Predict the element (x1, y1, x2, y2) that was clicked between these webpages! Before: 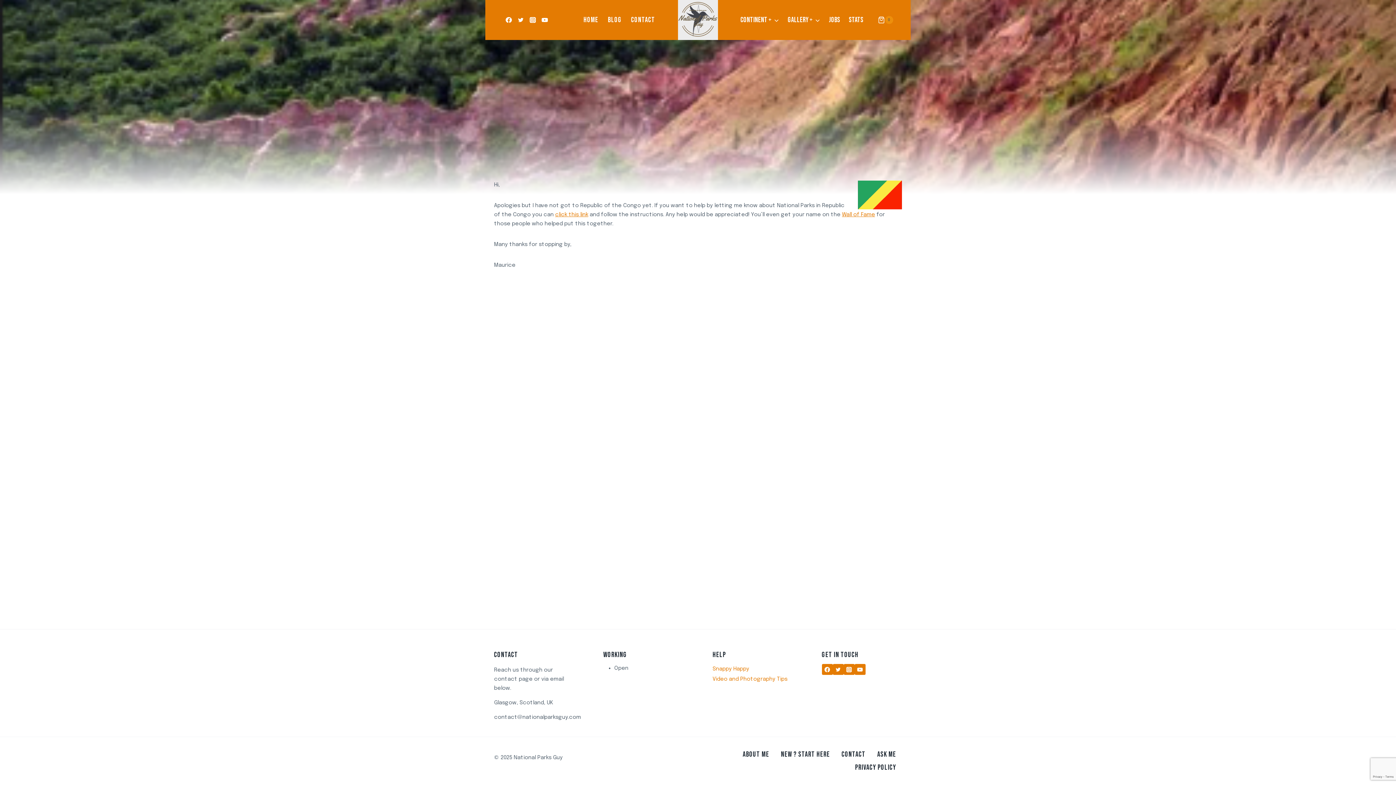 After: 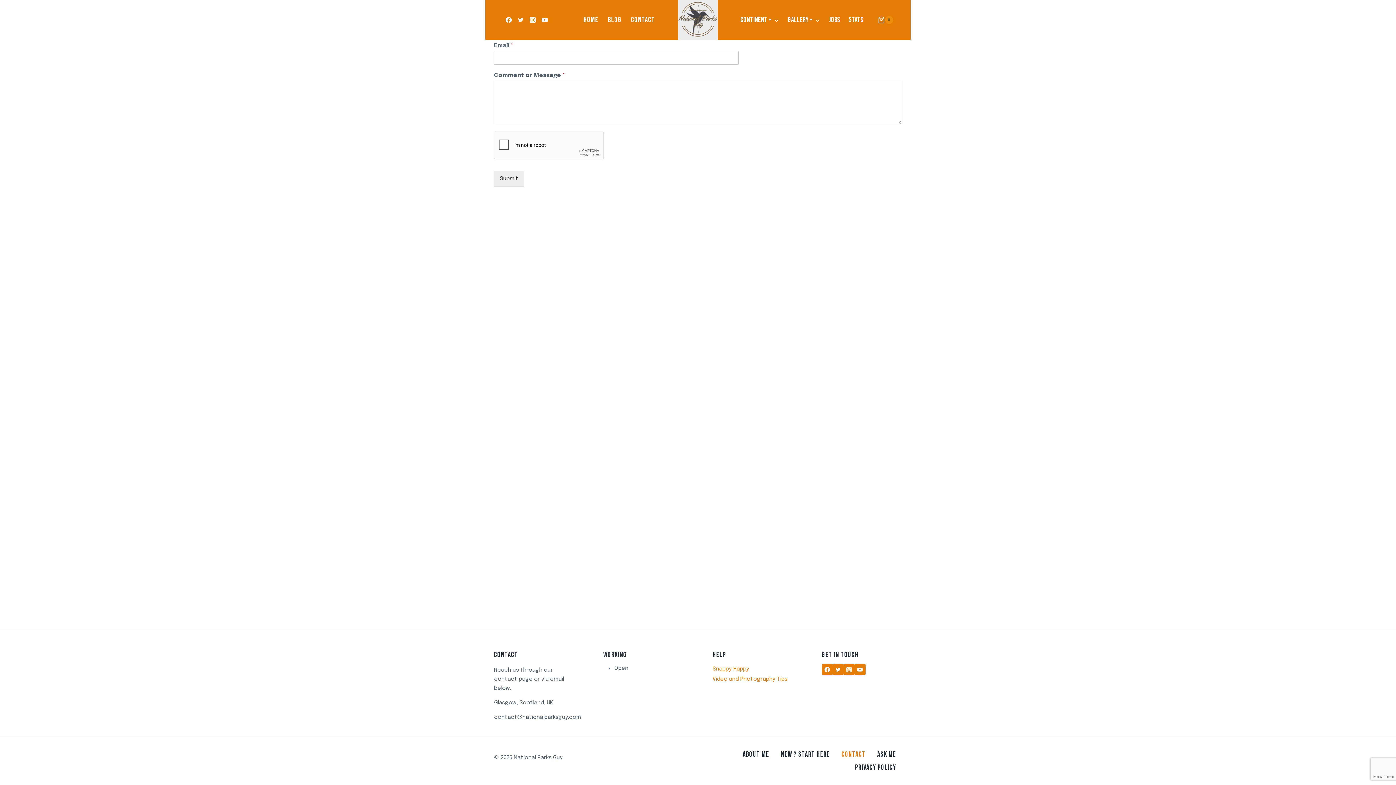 Action: label: CONTACT bbox: (836, 748, 871, 761)